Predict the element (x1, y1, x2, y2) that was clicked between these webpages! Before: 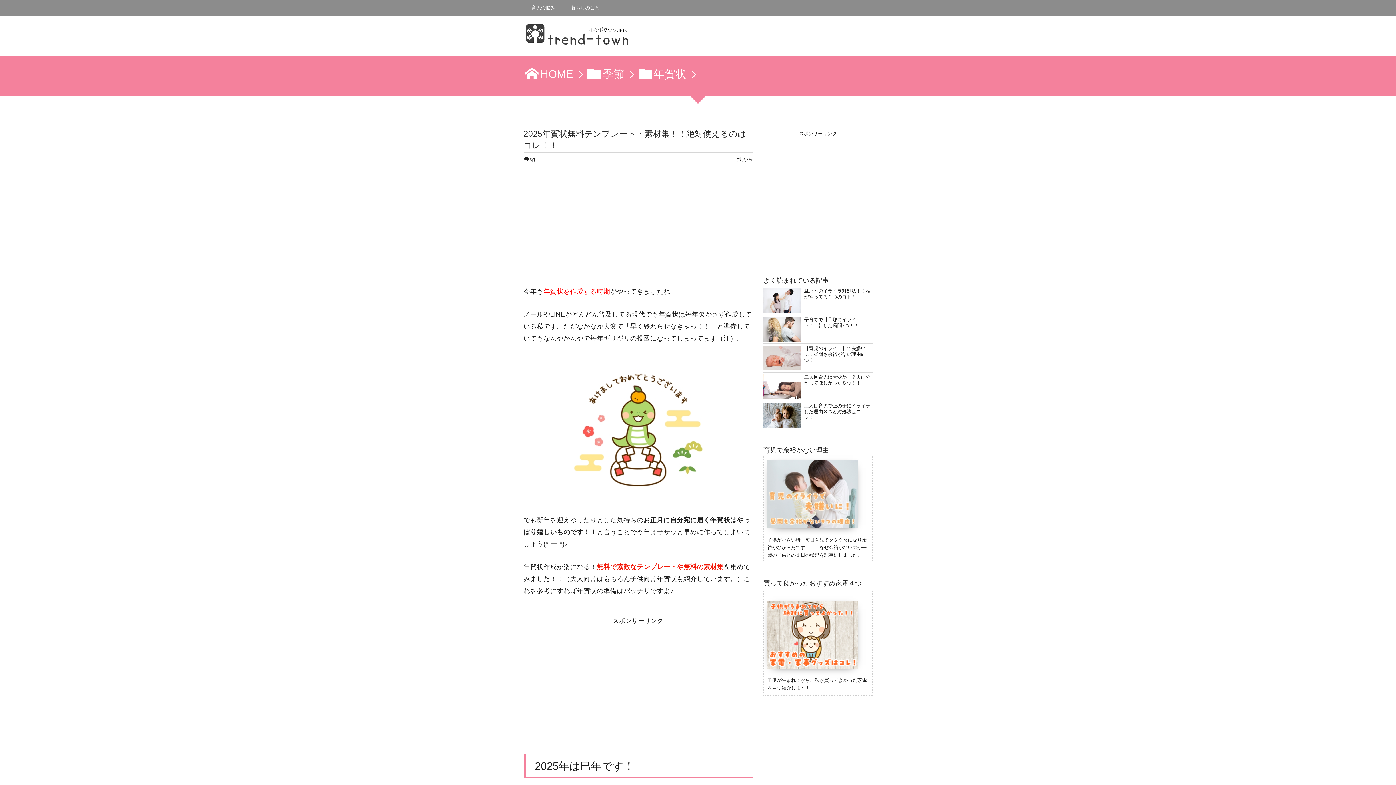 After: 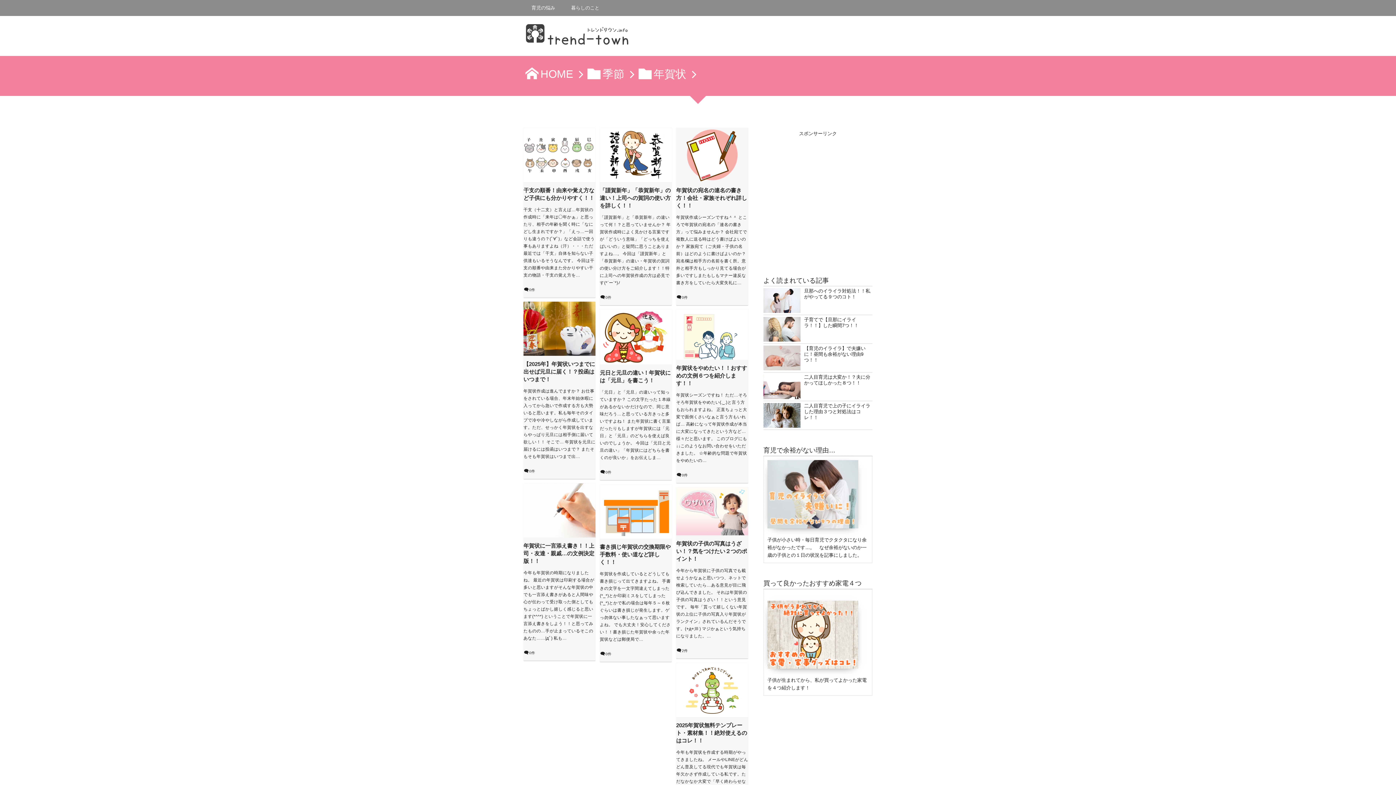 Action: bbox: (636, 68, 686, 80) label: 年賀状